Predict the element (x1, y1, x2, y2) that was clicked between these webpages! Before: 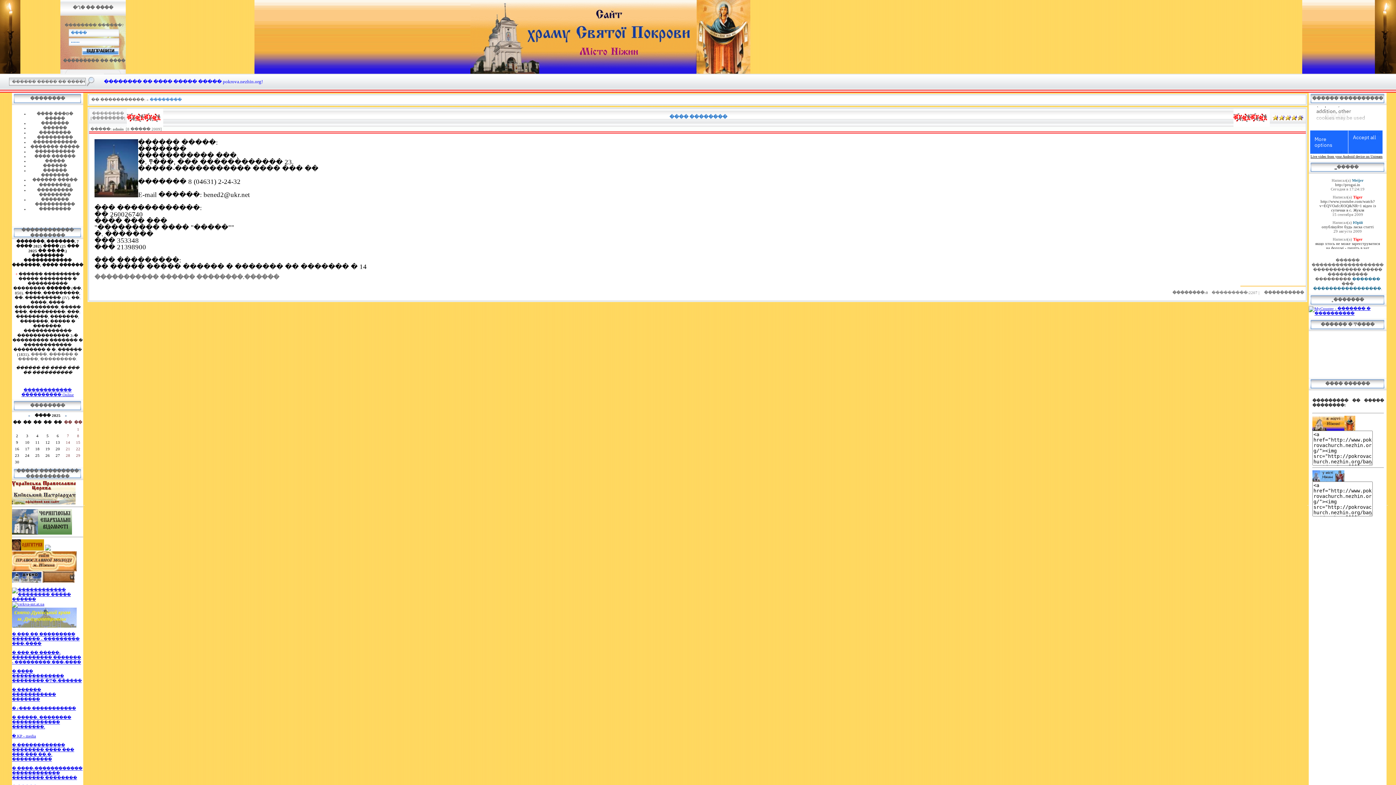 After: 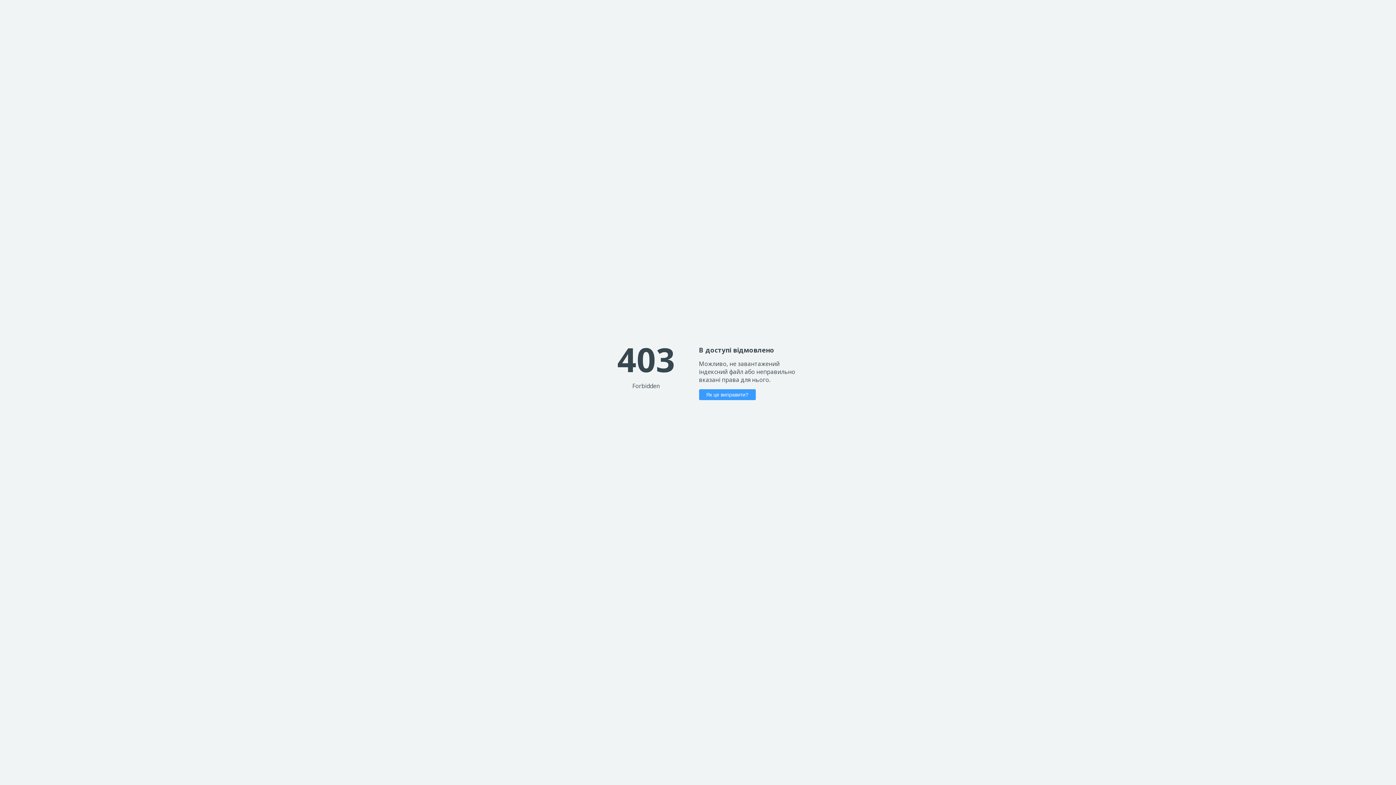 Action: bbox: (12, 501, 75, 505)